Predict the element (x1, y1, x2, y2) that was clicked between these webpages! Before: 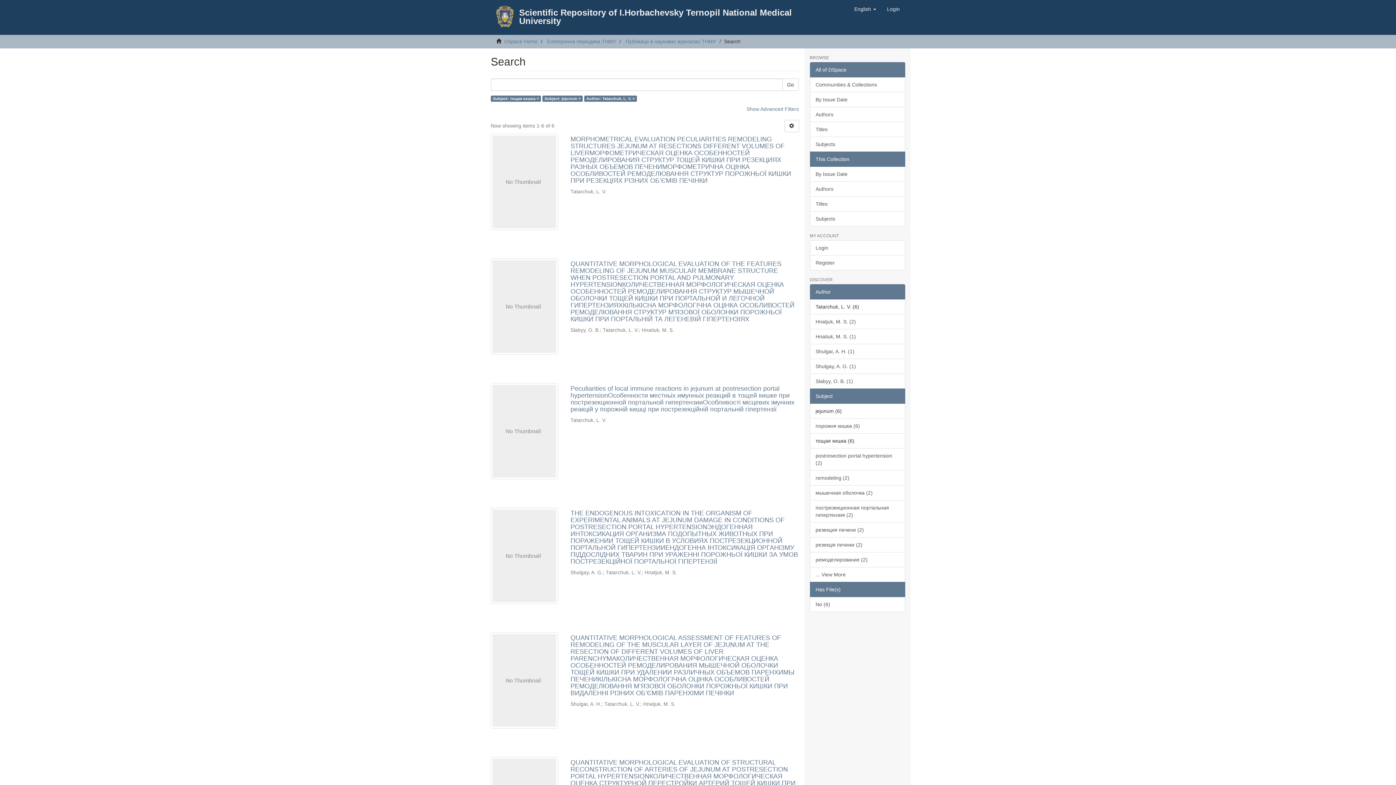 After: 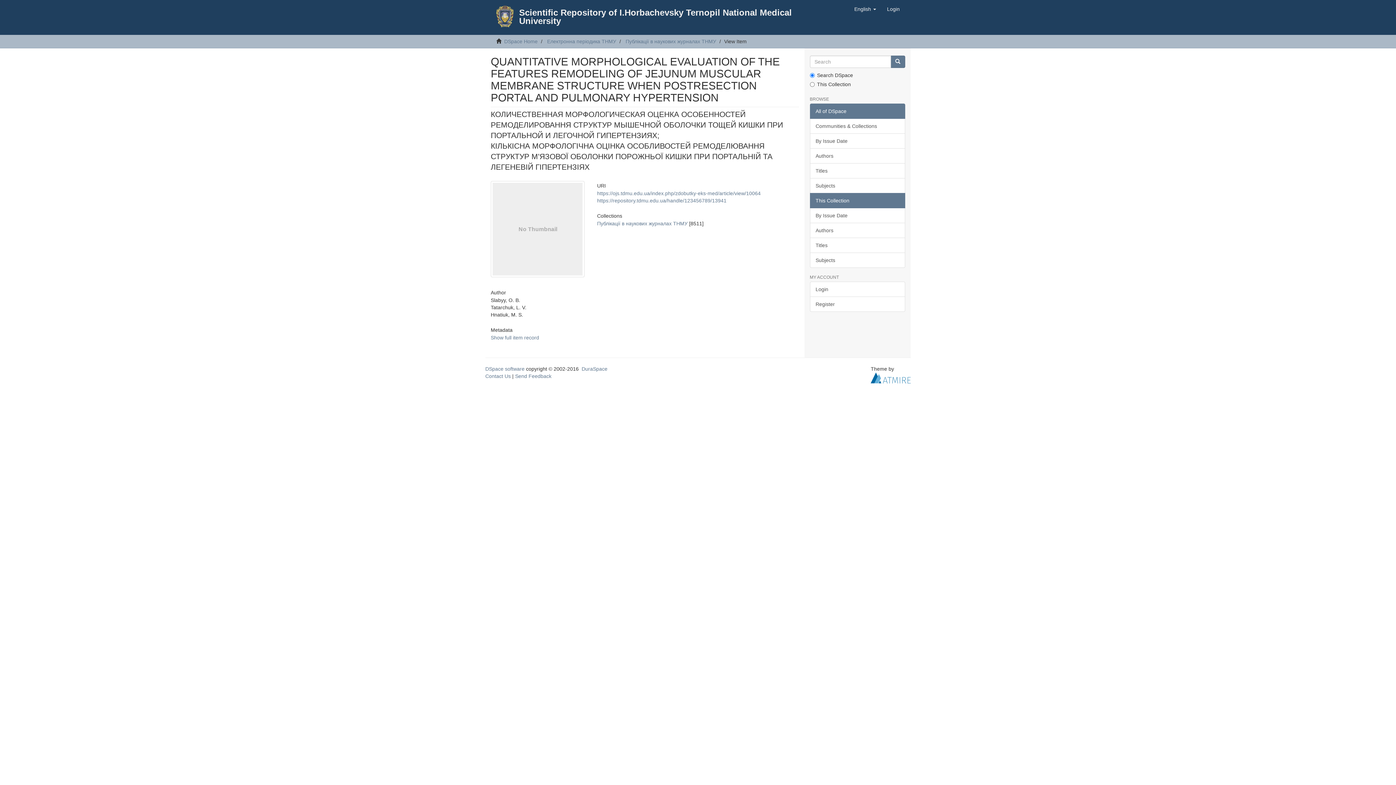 Action: bbox: (490, 258, 558, 354)